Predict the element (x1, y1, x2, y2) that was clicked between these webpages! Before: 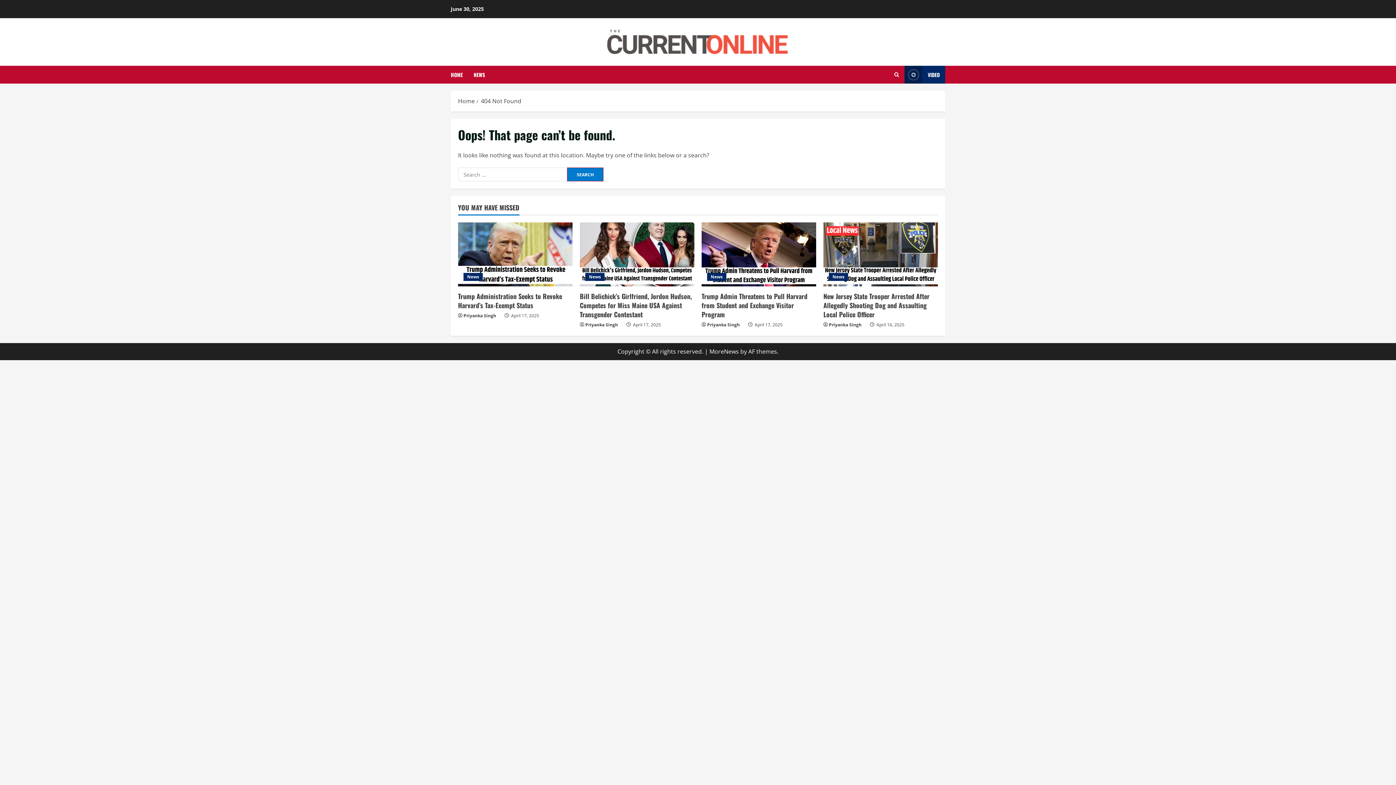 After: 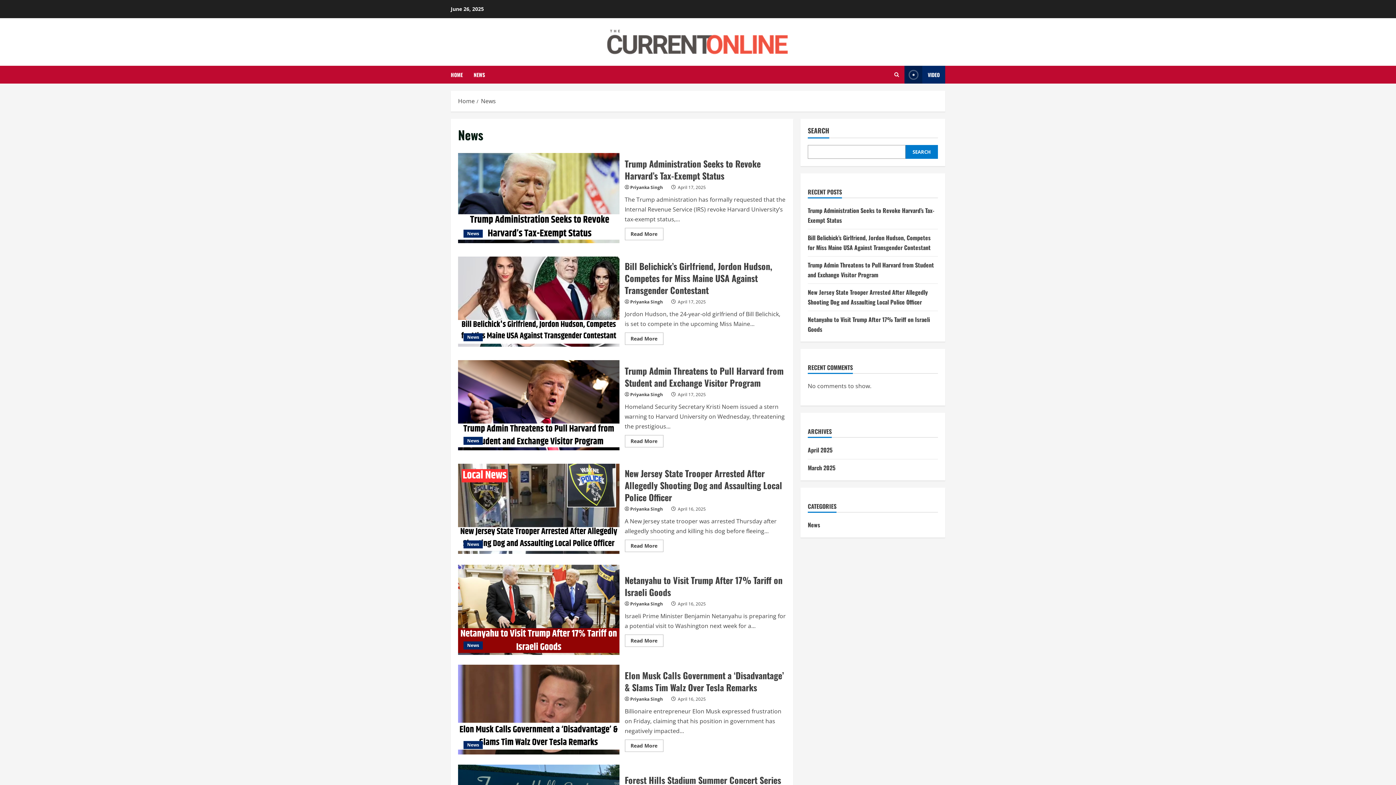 Action: label: News bbox: (707, 273, 726, 281)